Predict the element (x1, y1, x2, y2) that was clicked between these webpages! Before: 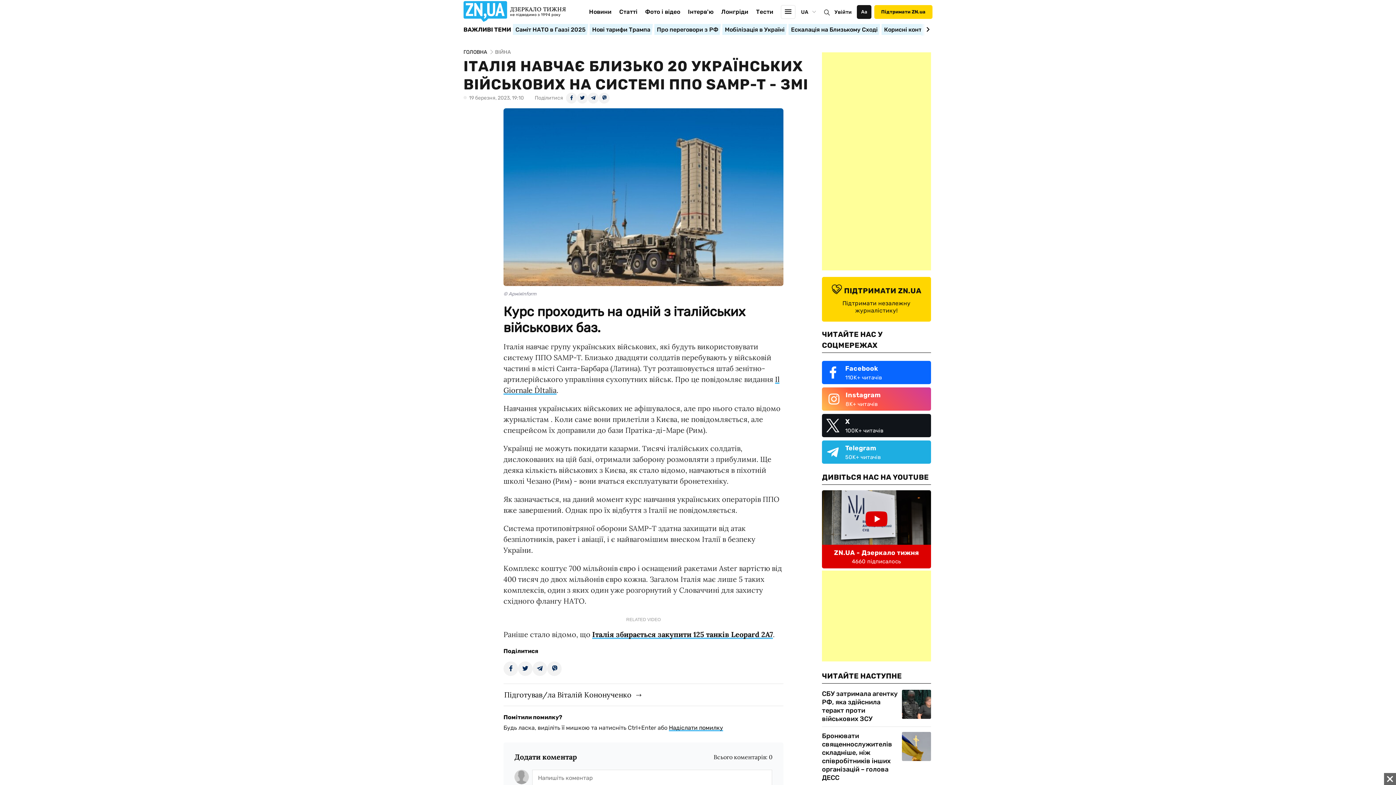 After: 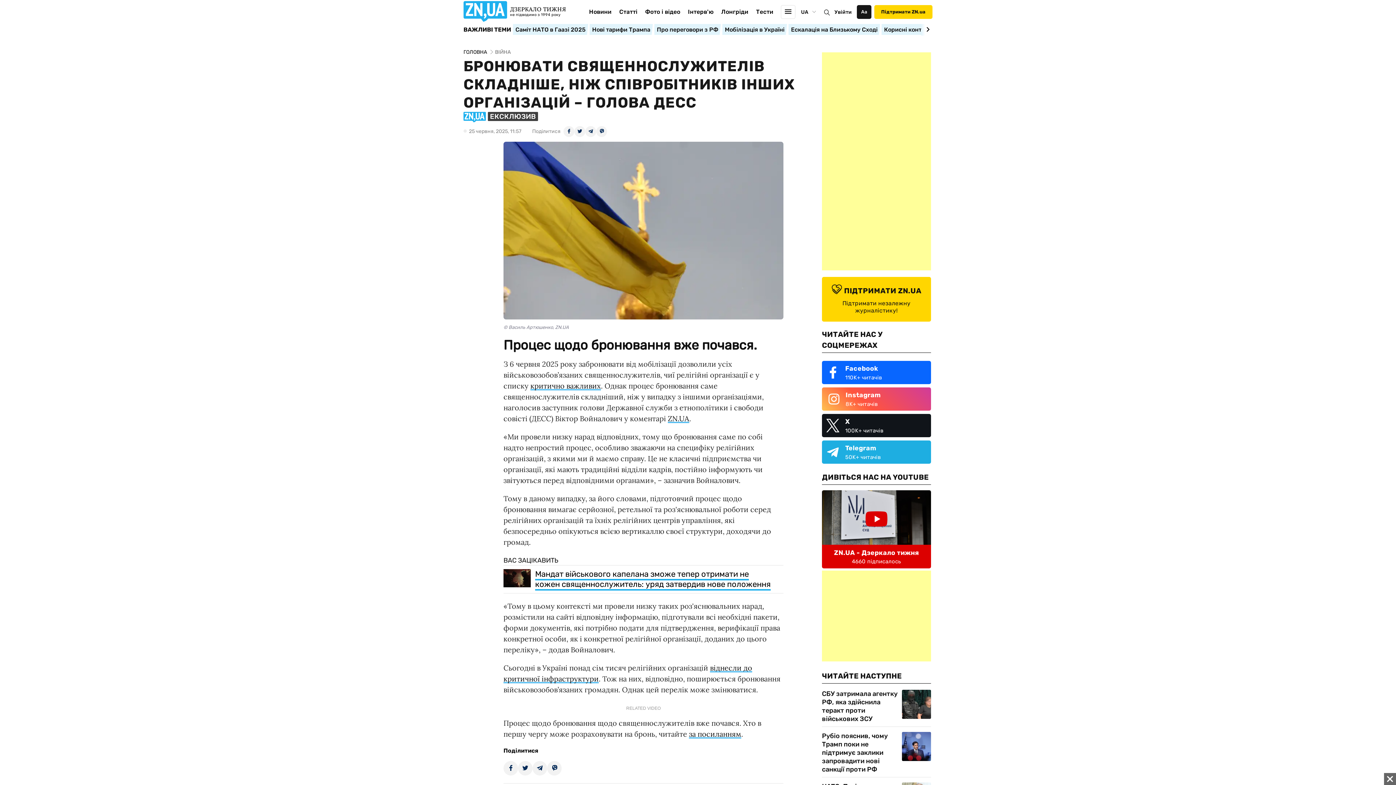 Action: bbox: (902, 732, 931, 761)